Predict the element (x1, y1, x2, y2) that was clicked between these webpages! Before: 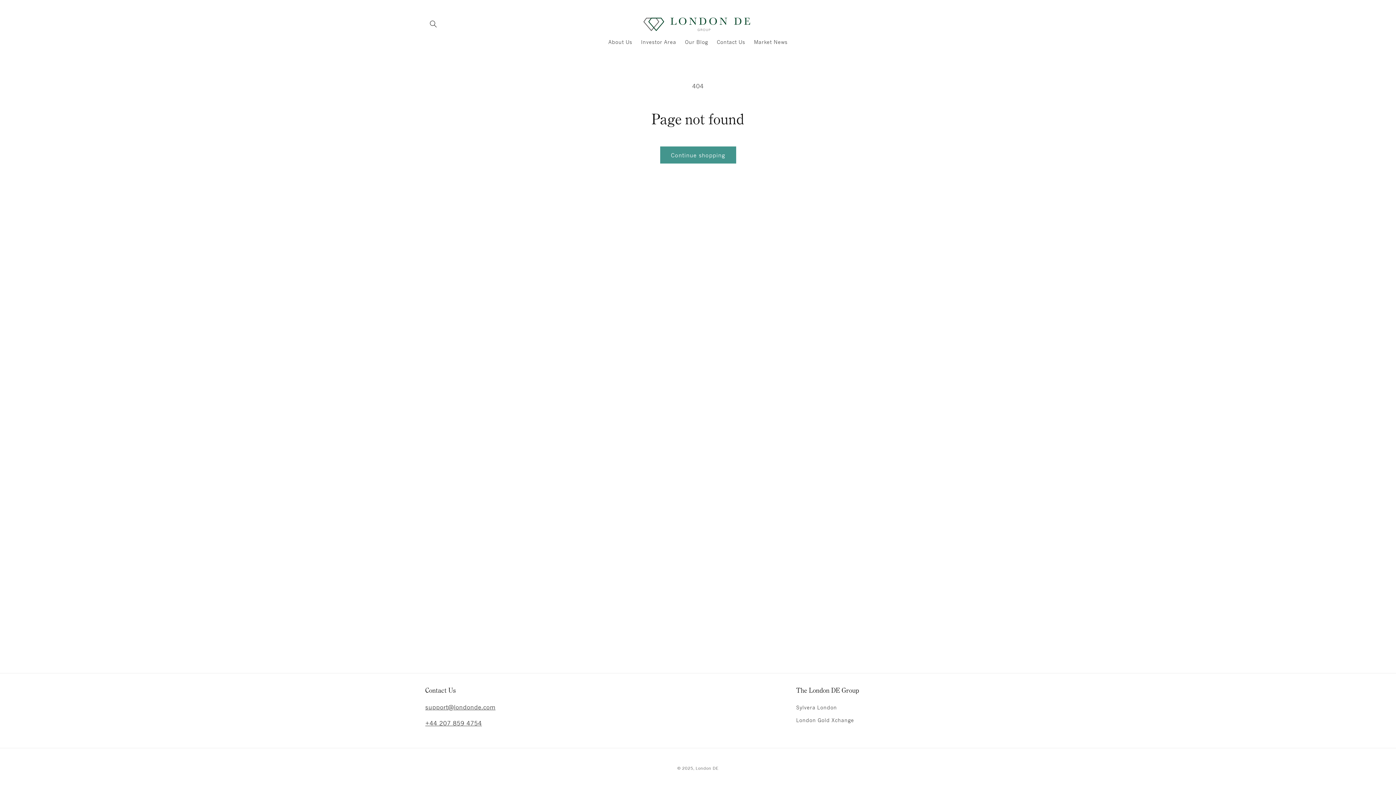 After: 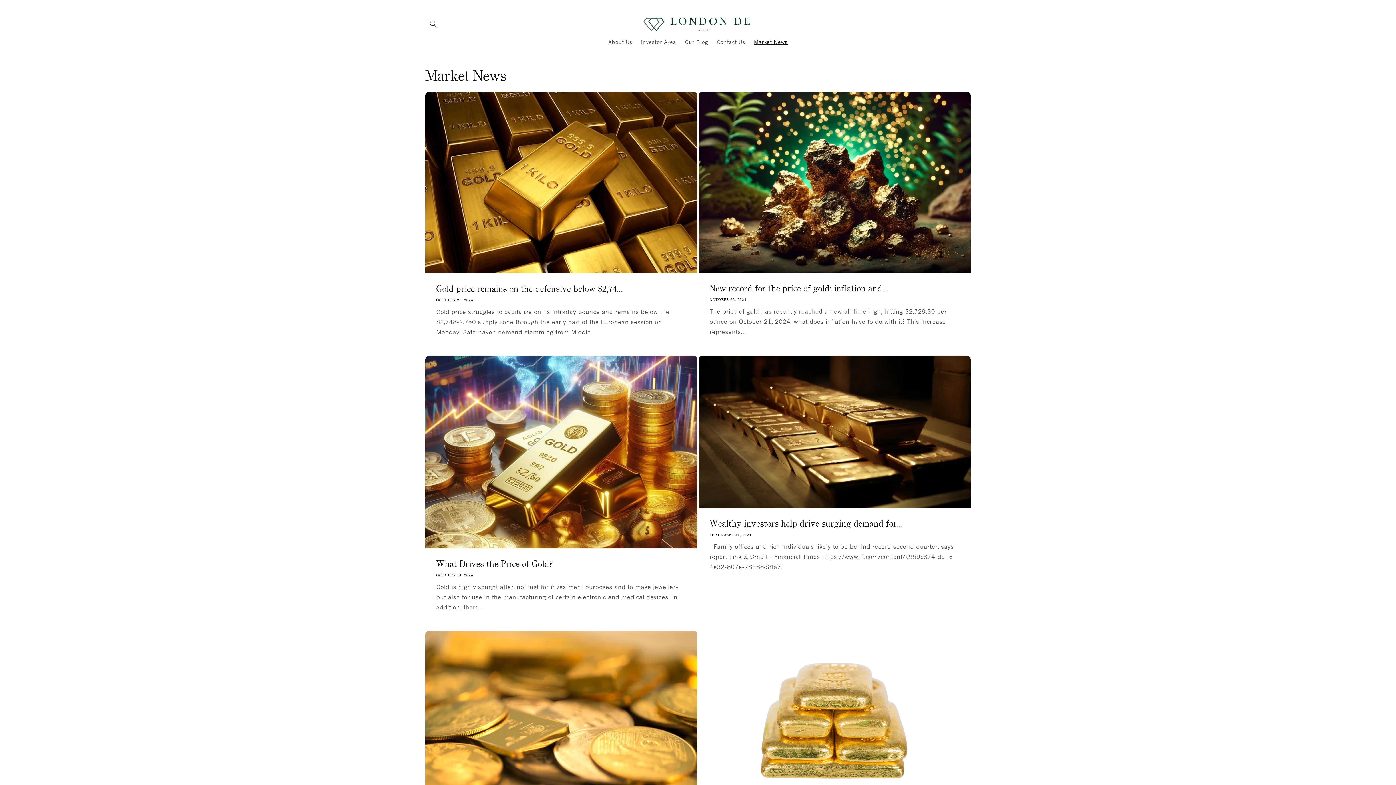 Action: label: Market News bbox: (749, 34, 792, 49)